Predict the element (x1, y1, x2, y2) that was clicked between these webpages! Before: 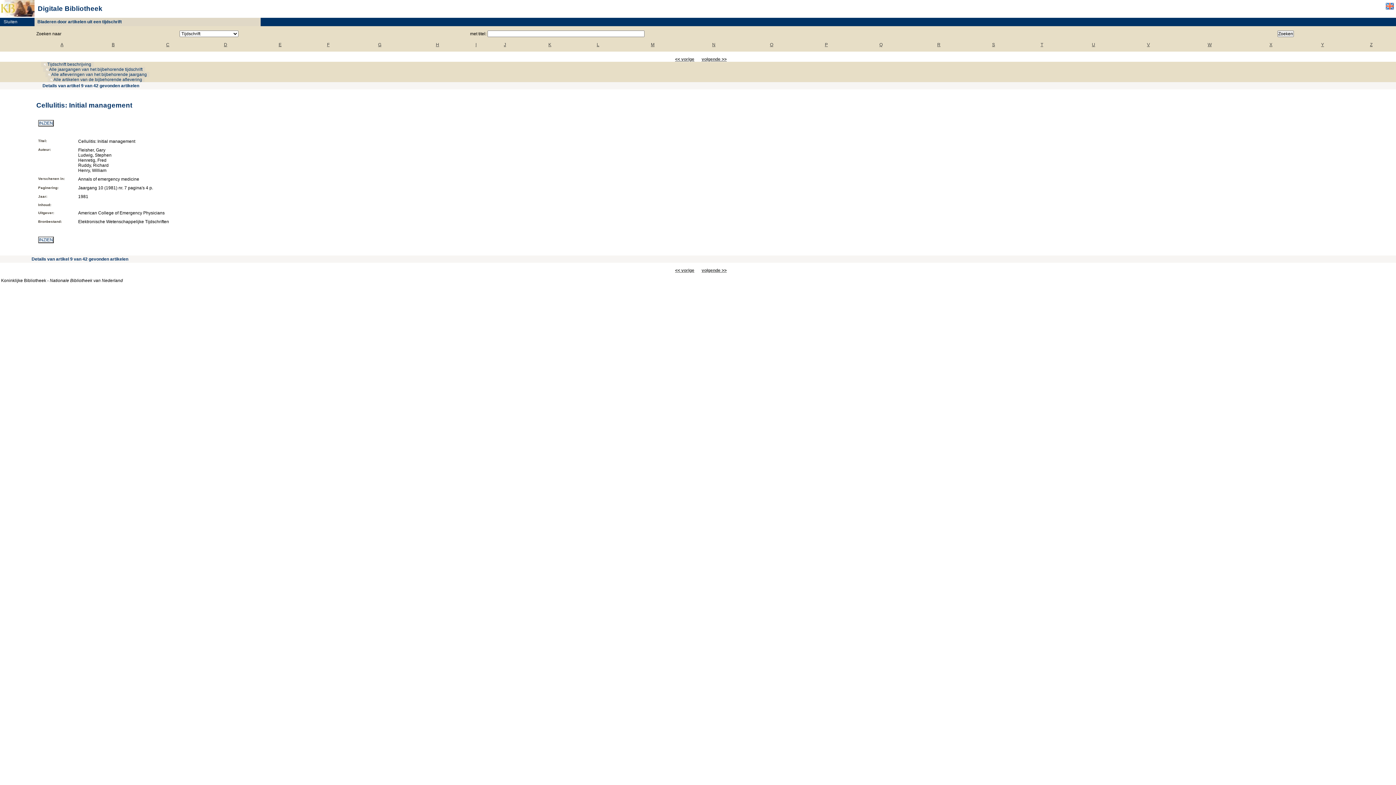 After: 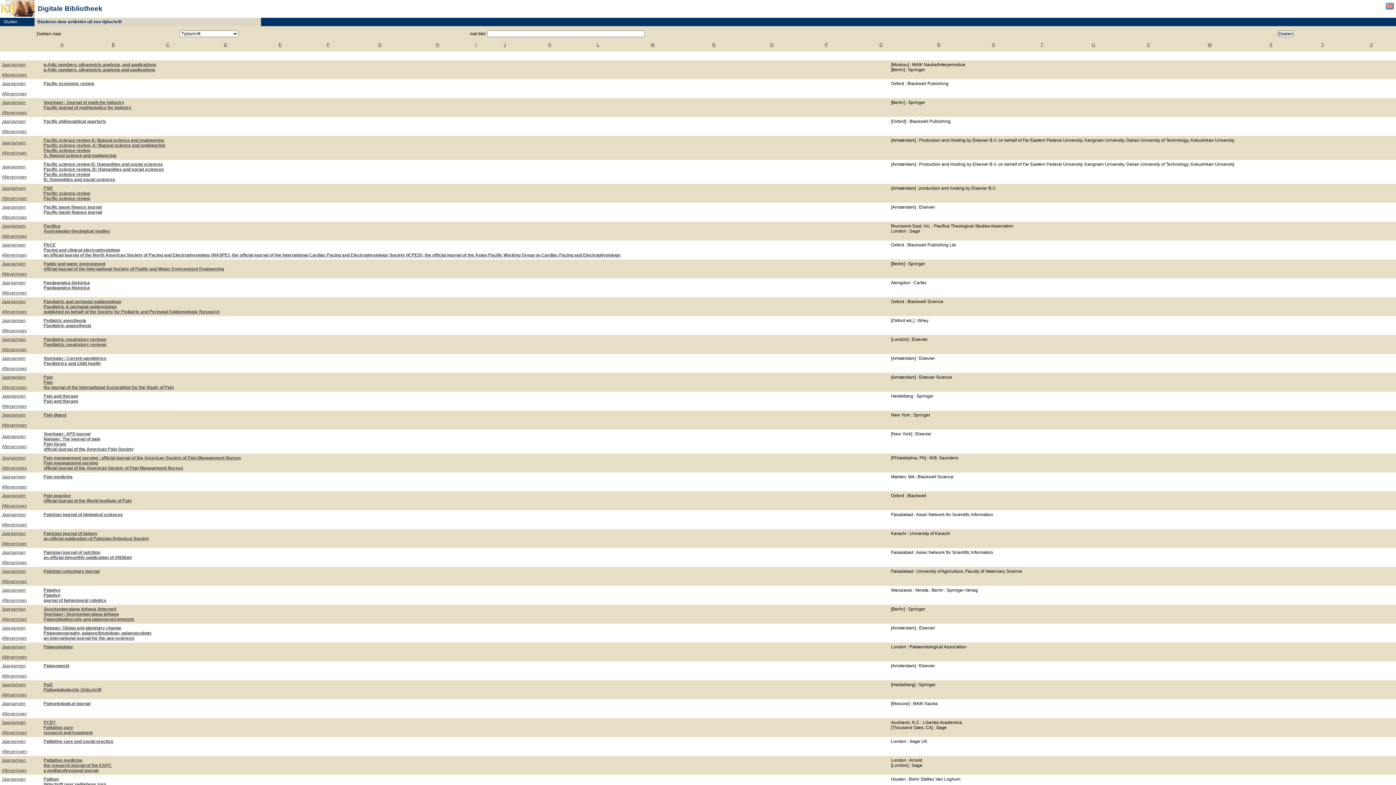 Action: bbox: (825, 42, 828, 47) label: P